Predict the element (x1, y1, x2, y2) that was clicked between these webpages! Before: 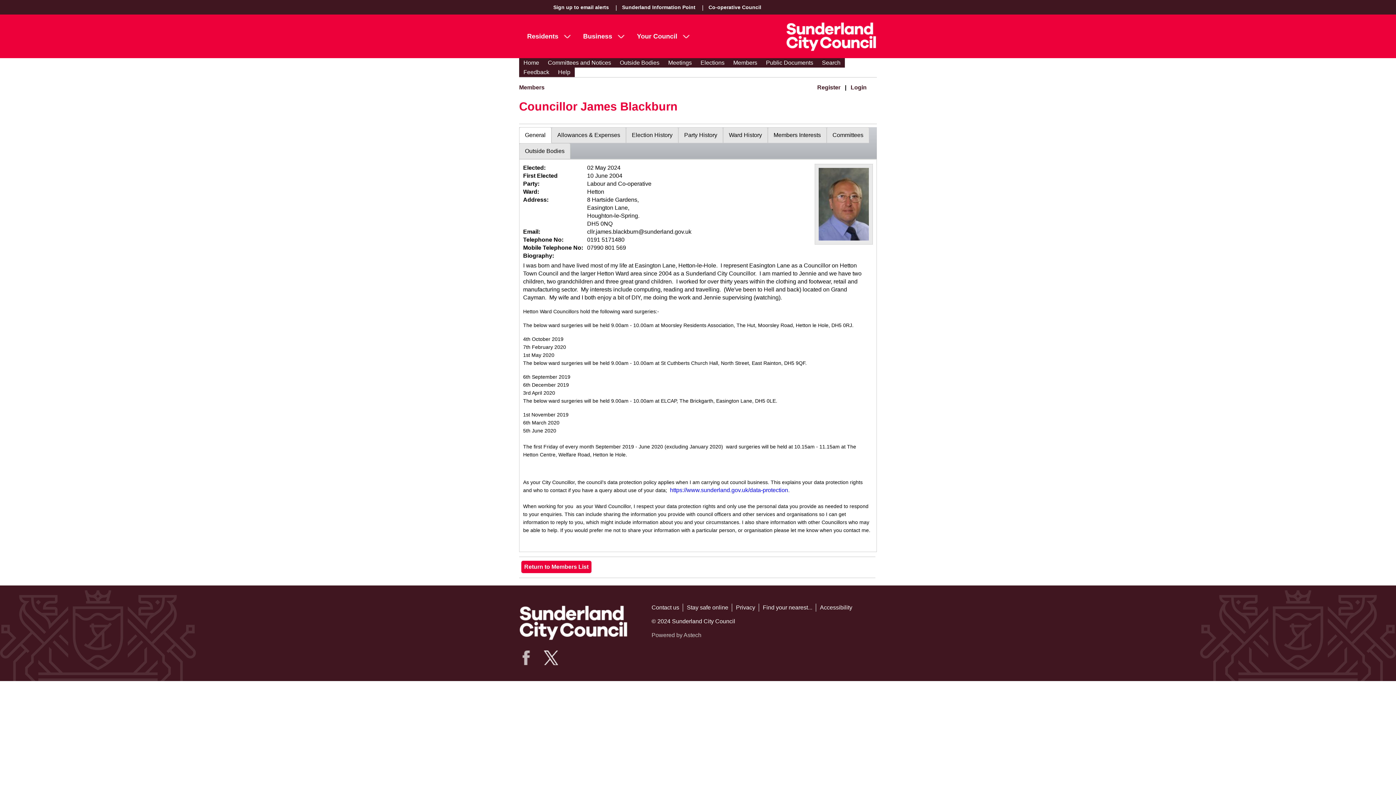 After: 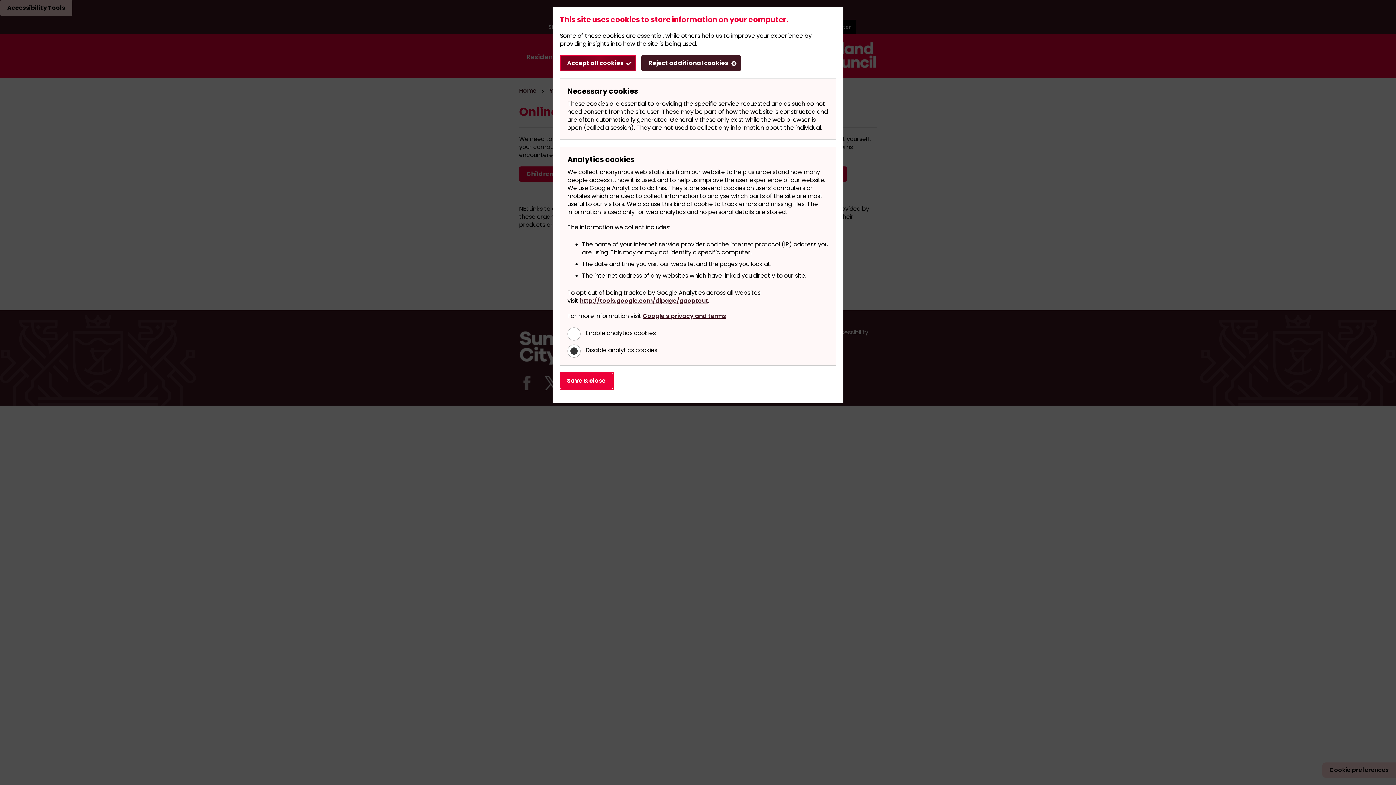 Action: label: Stay safe online bbox: (687, 604, 732, 612)